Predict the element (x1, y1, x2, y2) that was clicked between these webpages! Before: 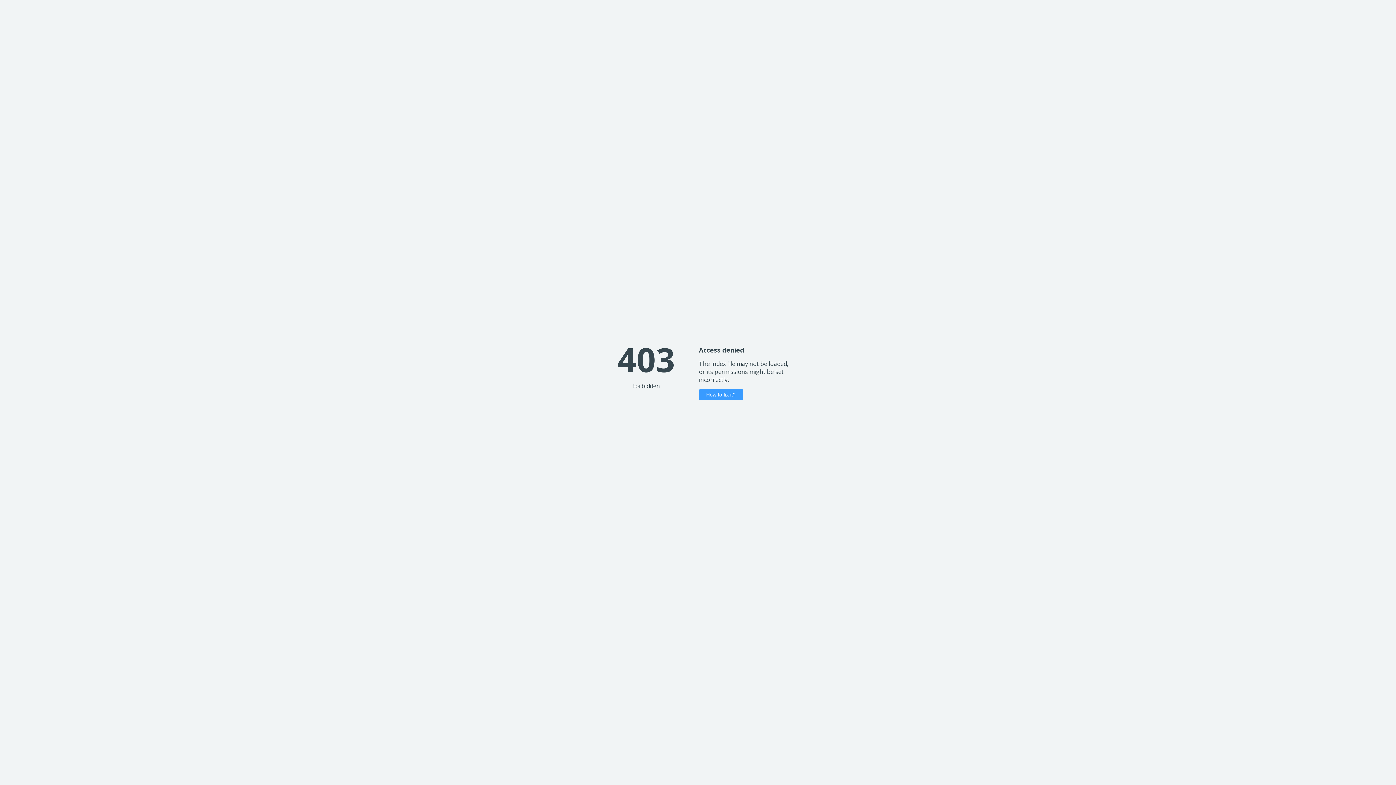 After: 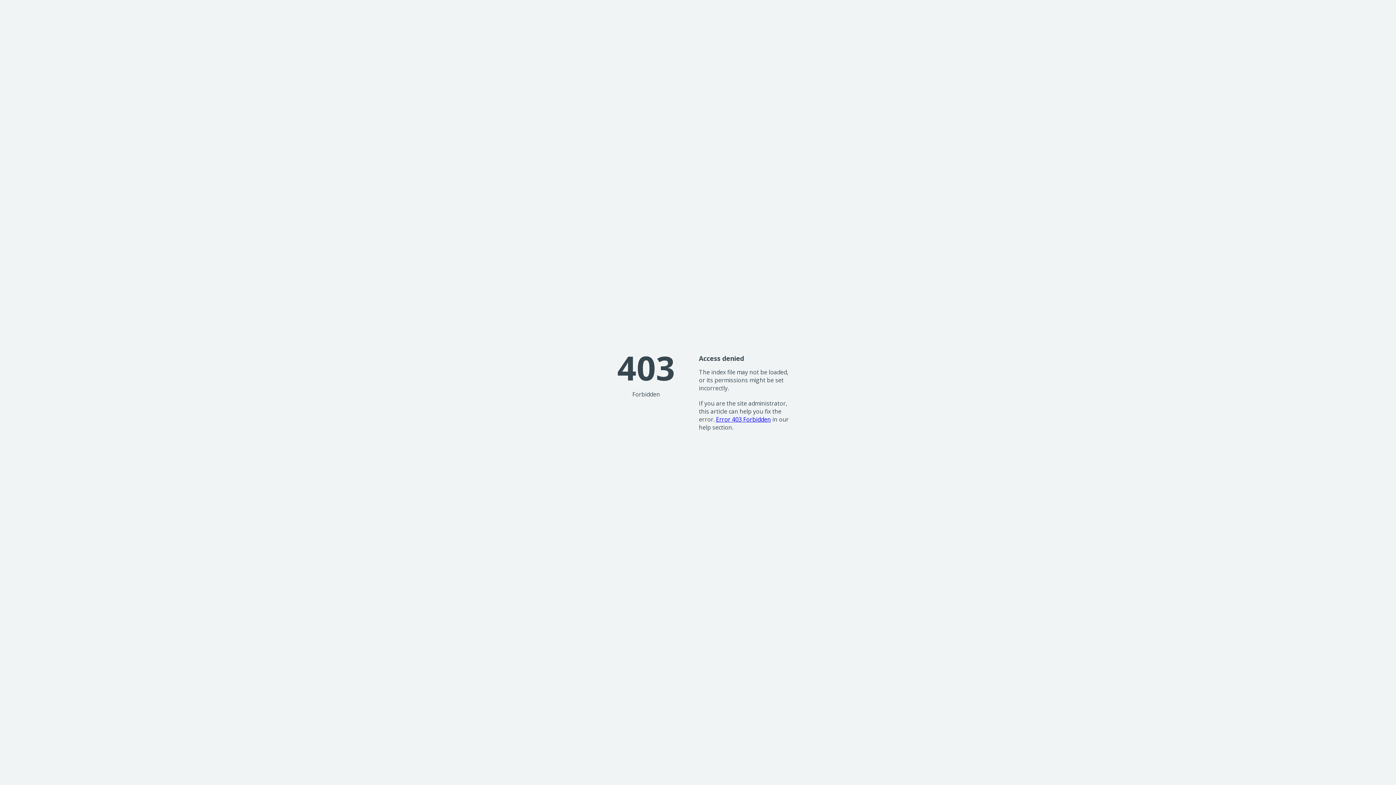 Action: label: How to fix it? bbox: (699, 389, 743, 400)